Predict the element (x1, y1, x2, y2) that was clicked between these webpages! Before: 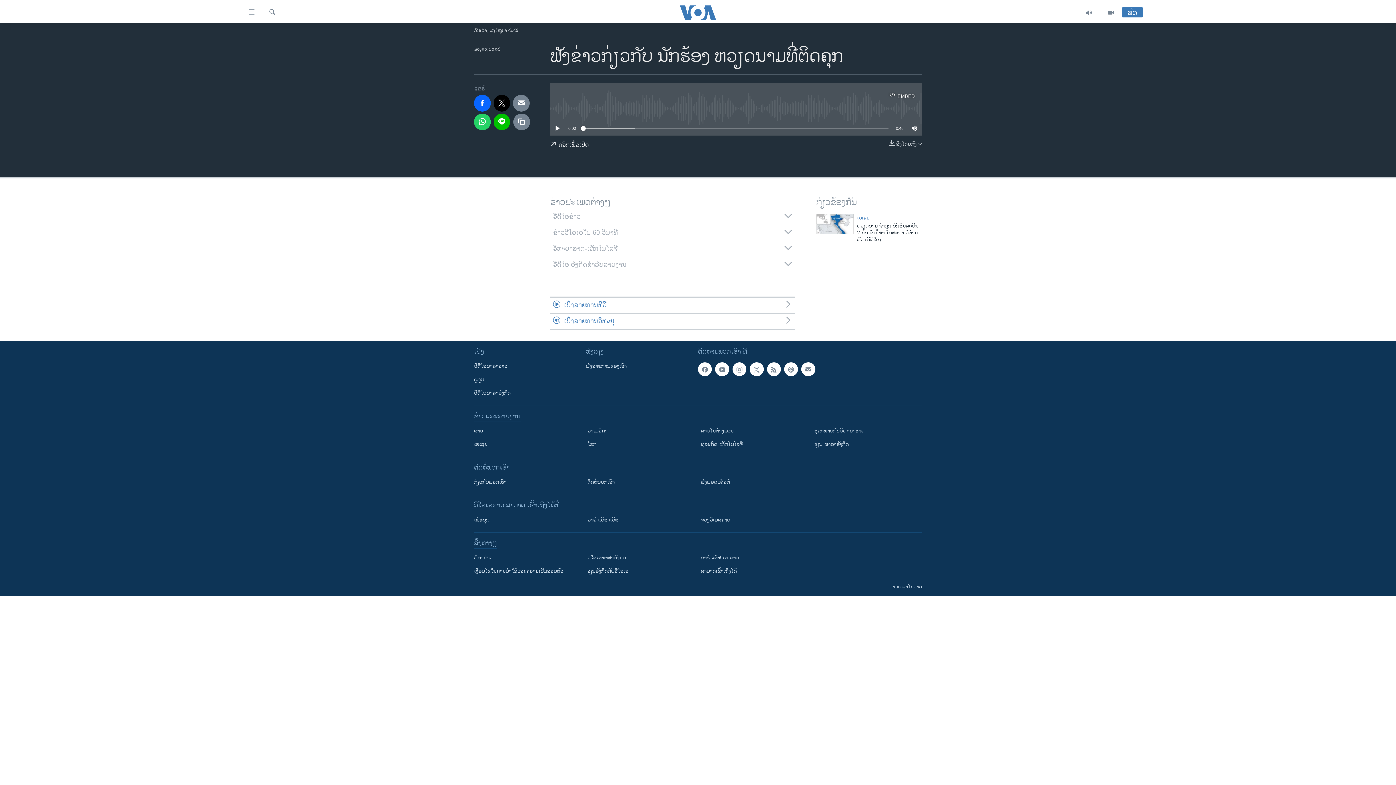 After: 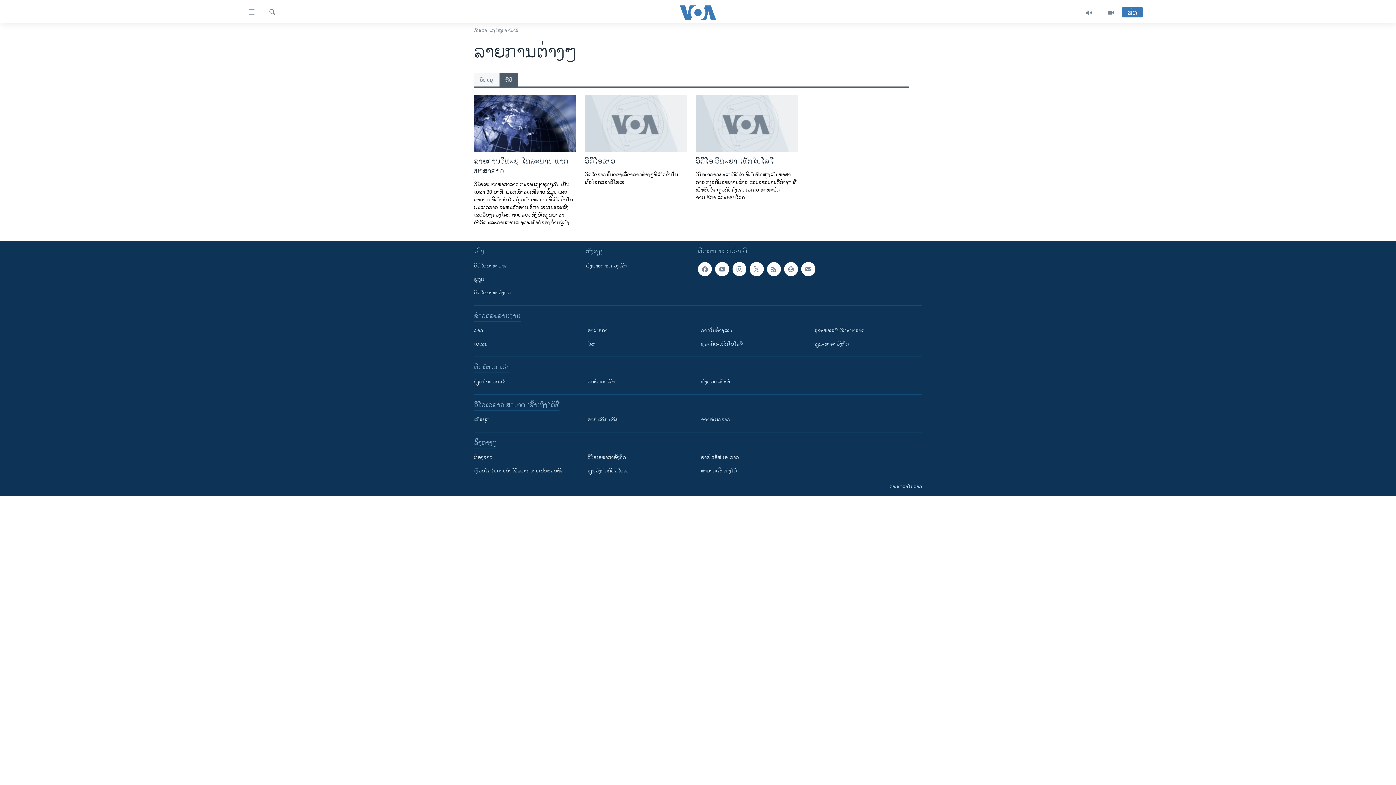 Action: bbox: (550, 297, 794, 313) label: ເບິ່ງລາຍການທີວີ